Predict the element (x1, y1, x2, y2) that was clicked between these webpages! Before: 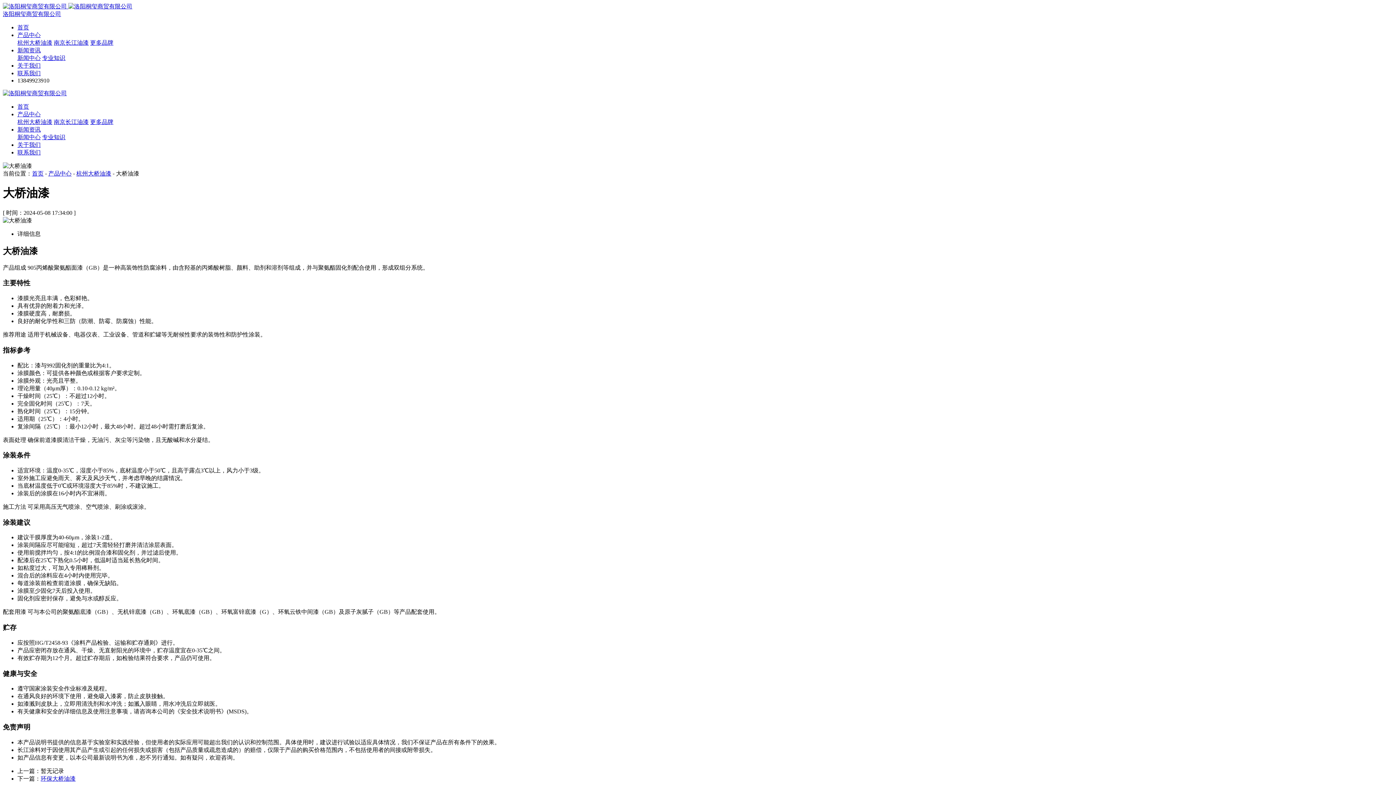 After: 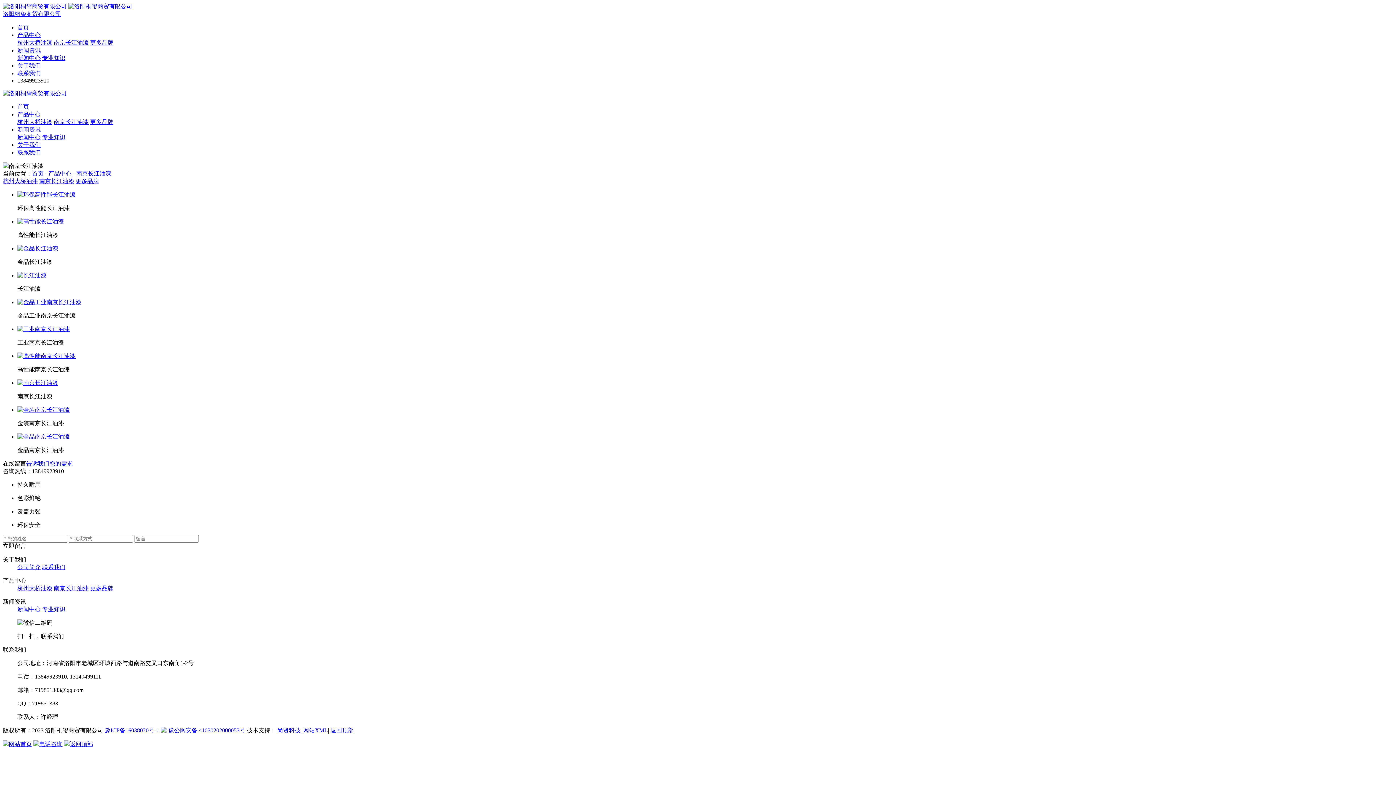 Action: bbox: (53, 118, 88, 125) label: 南京长江油漆